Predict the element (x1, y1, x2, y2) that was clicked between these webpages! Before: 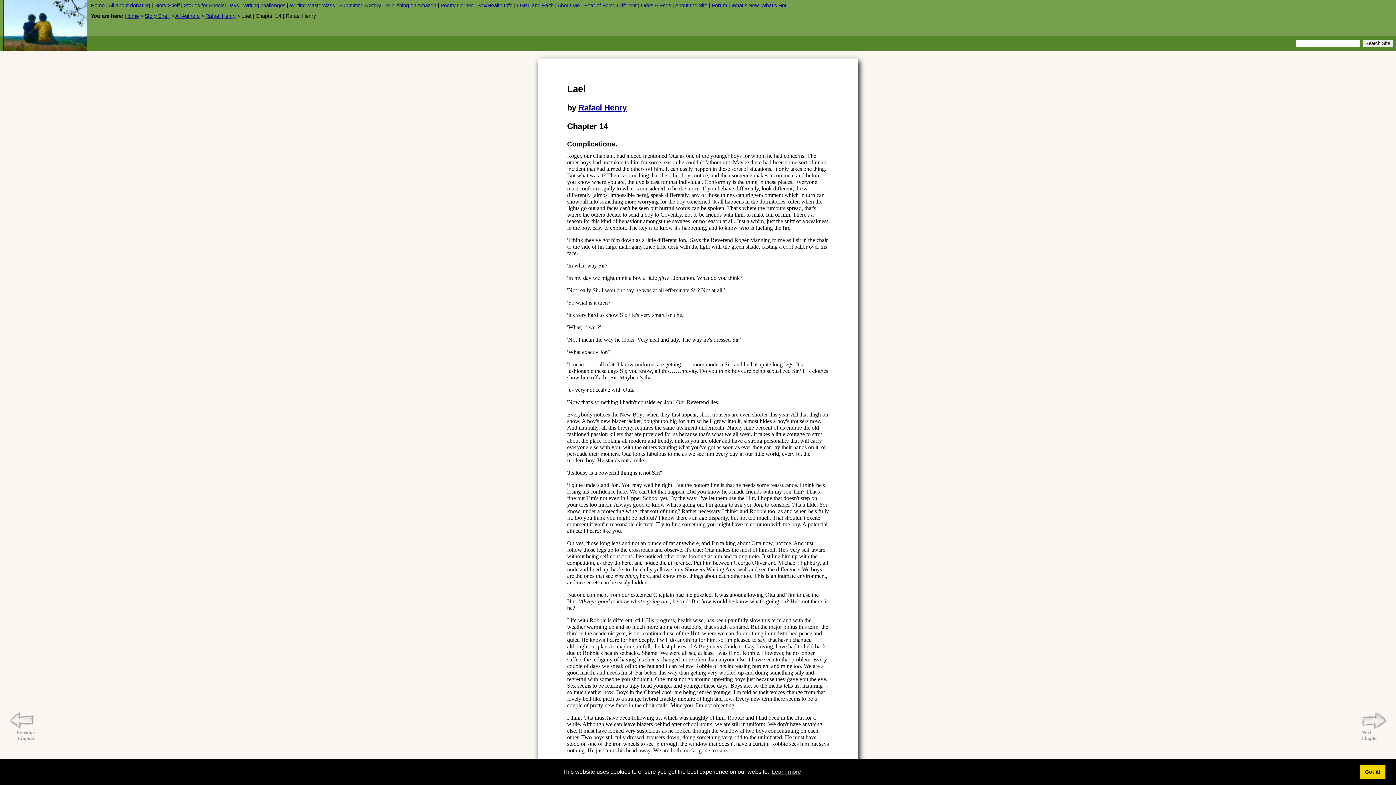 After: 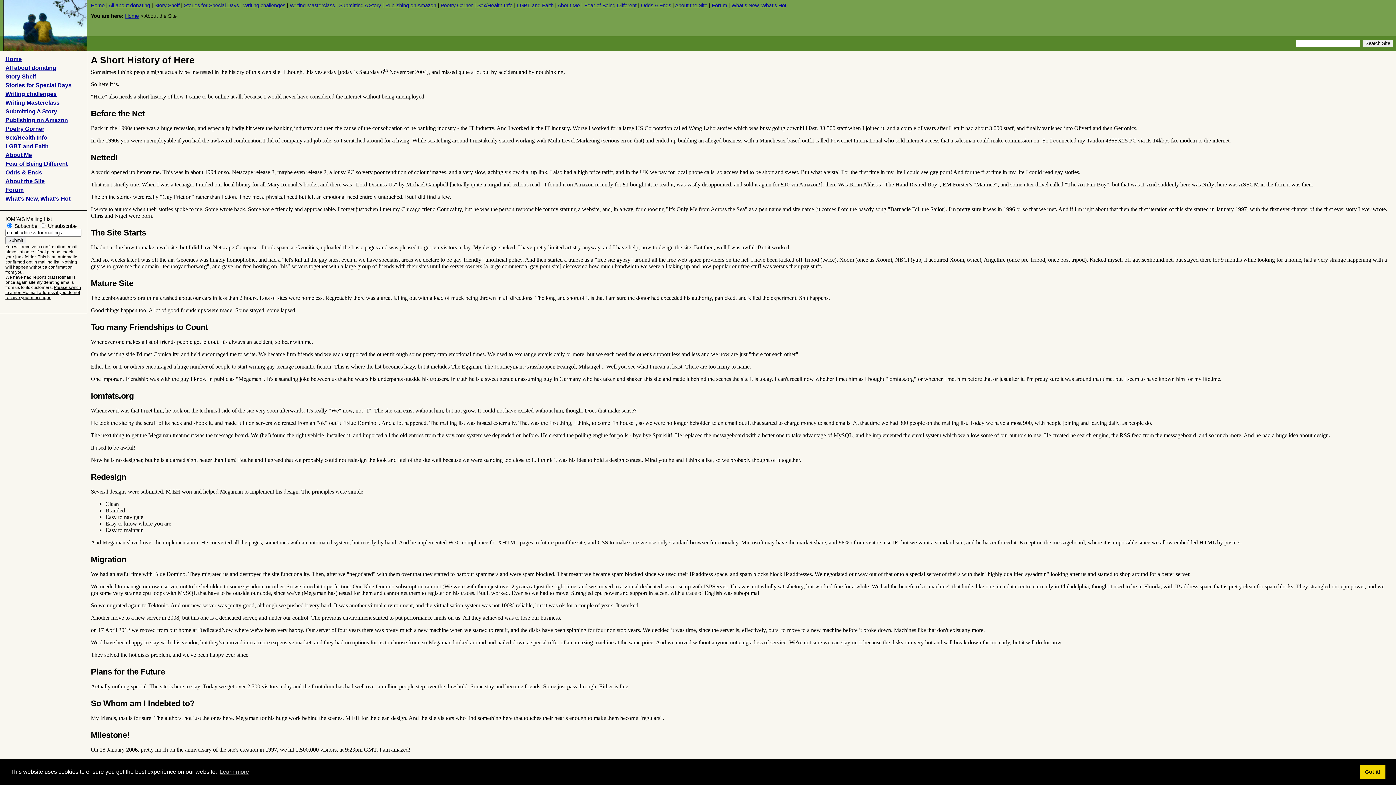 Action: label: About the Site bbox: (675, 2, 707, 8)